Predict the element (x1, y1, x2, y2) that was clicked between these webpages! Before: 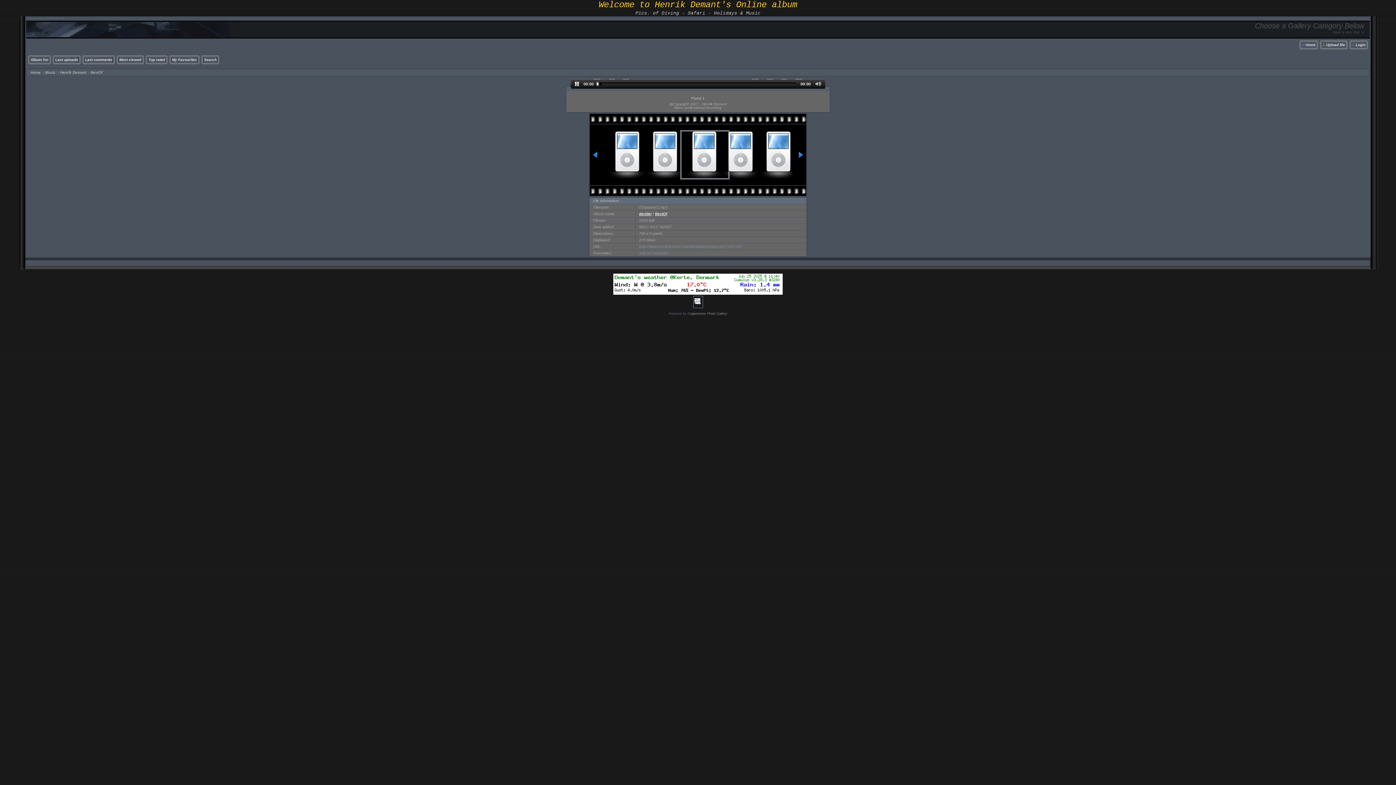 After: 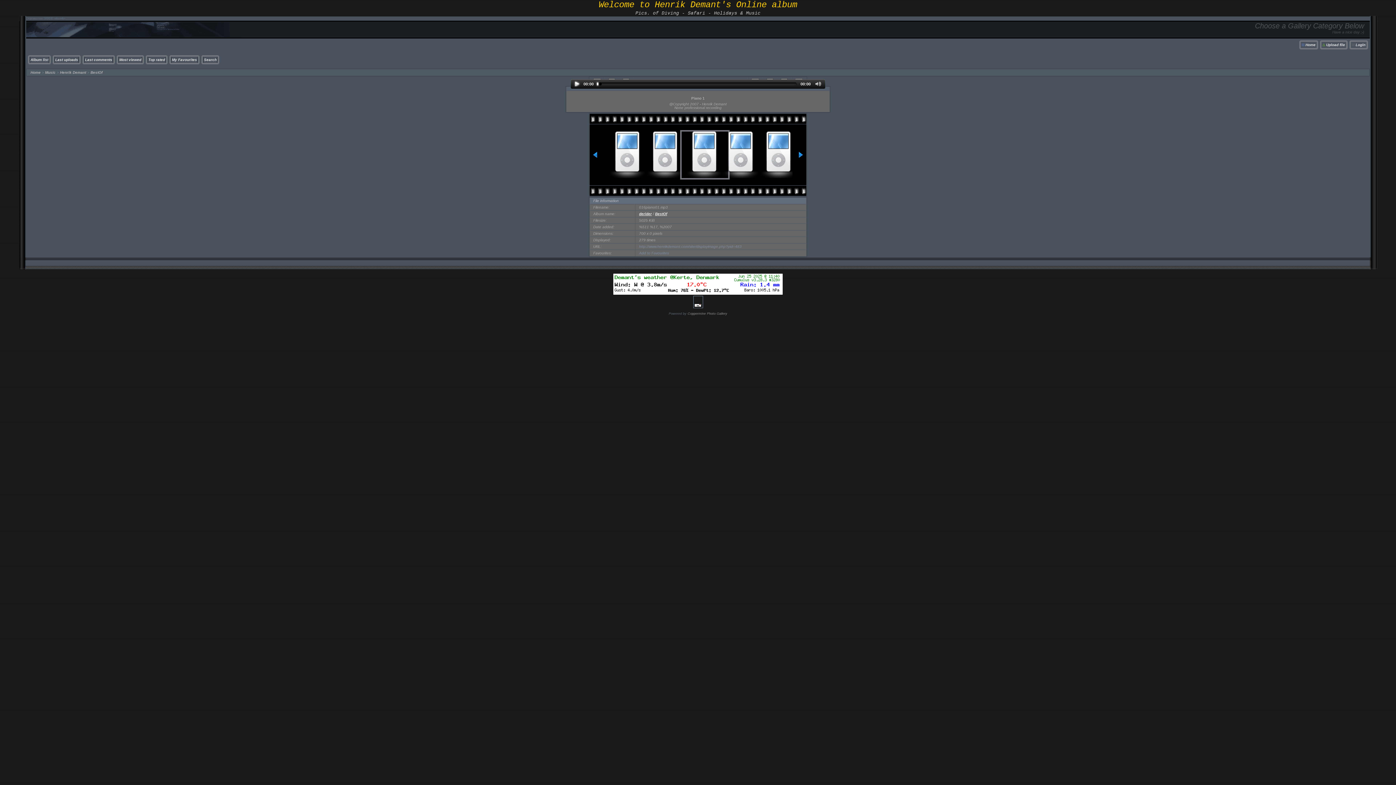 Action: label:   bbox: (572, 79, 581, 88)